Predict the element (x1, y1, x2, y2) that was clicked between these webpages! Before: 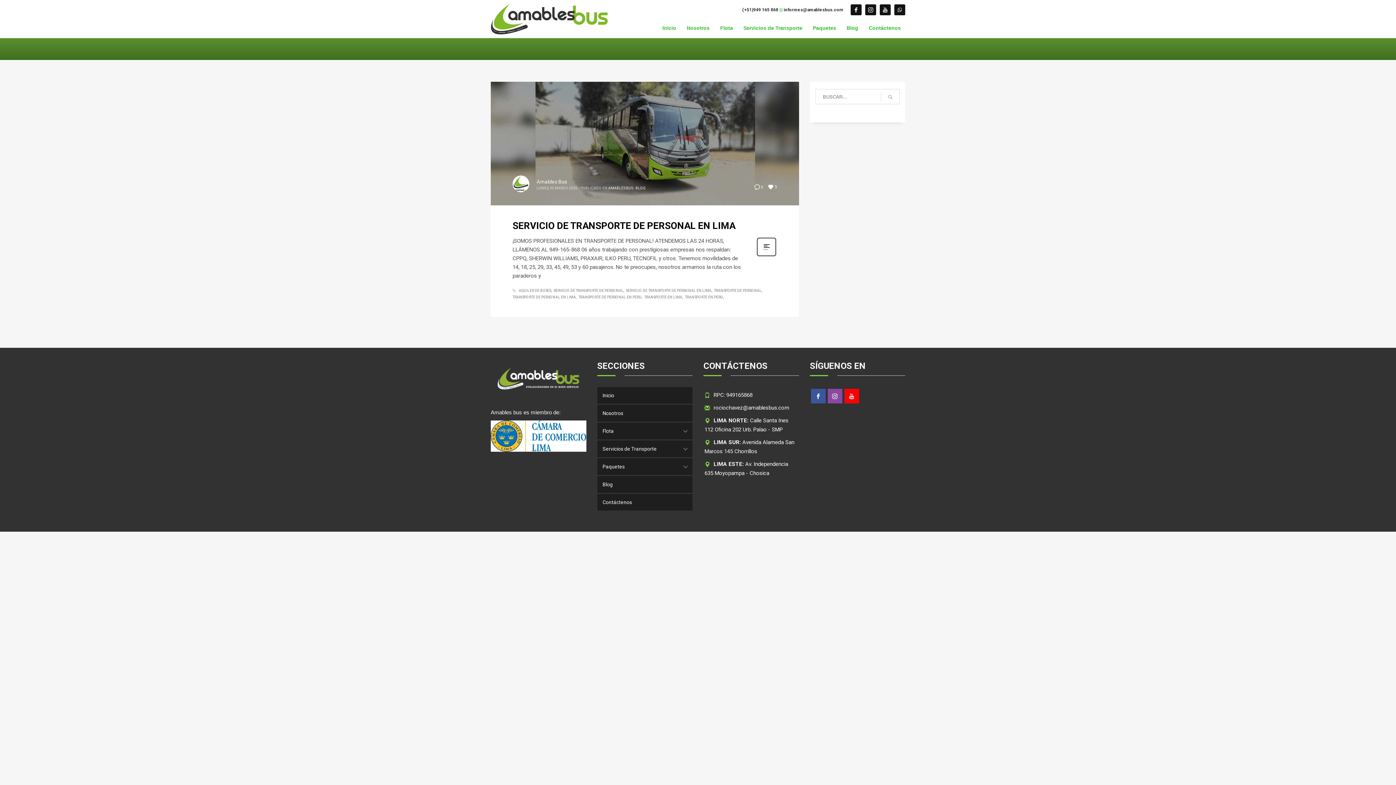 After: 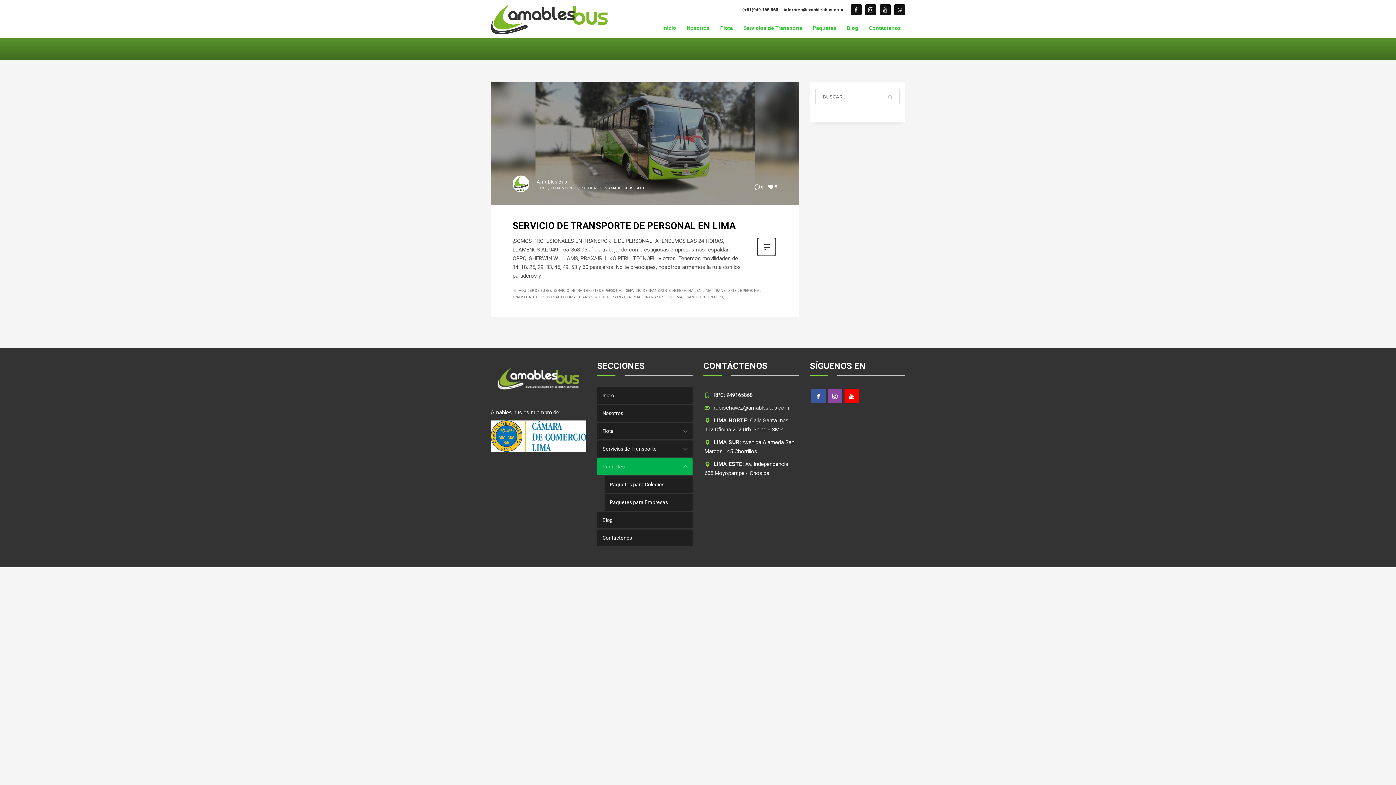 Action: label: Paquetes bbox: (597, 458, 692, 475)